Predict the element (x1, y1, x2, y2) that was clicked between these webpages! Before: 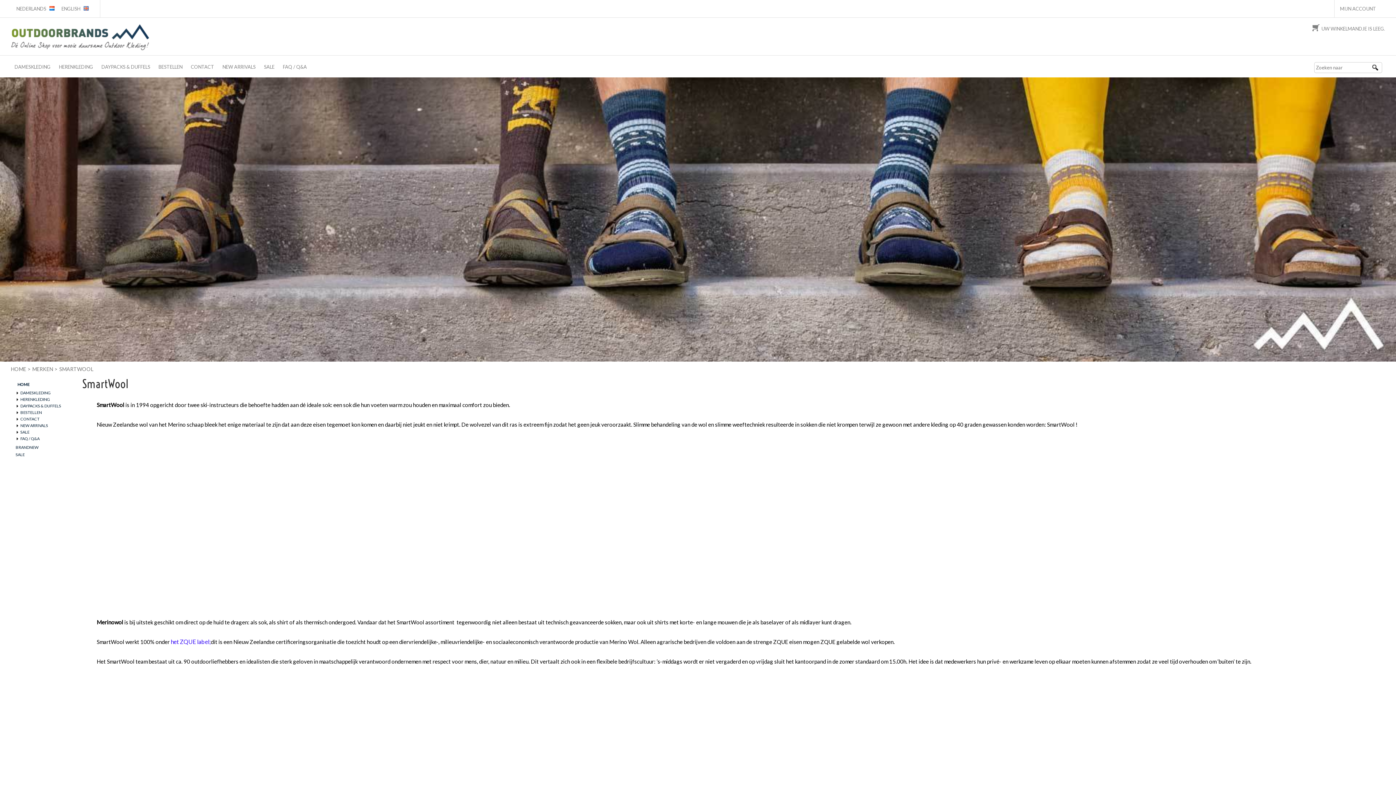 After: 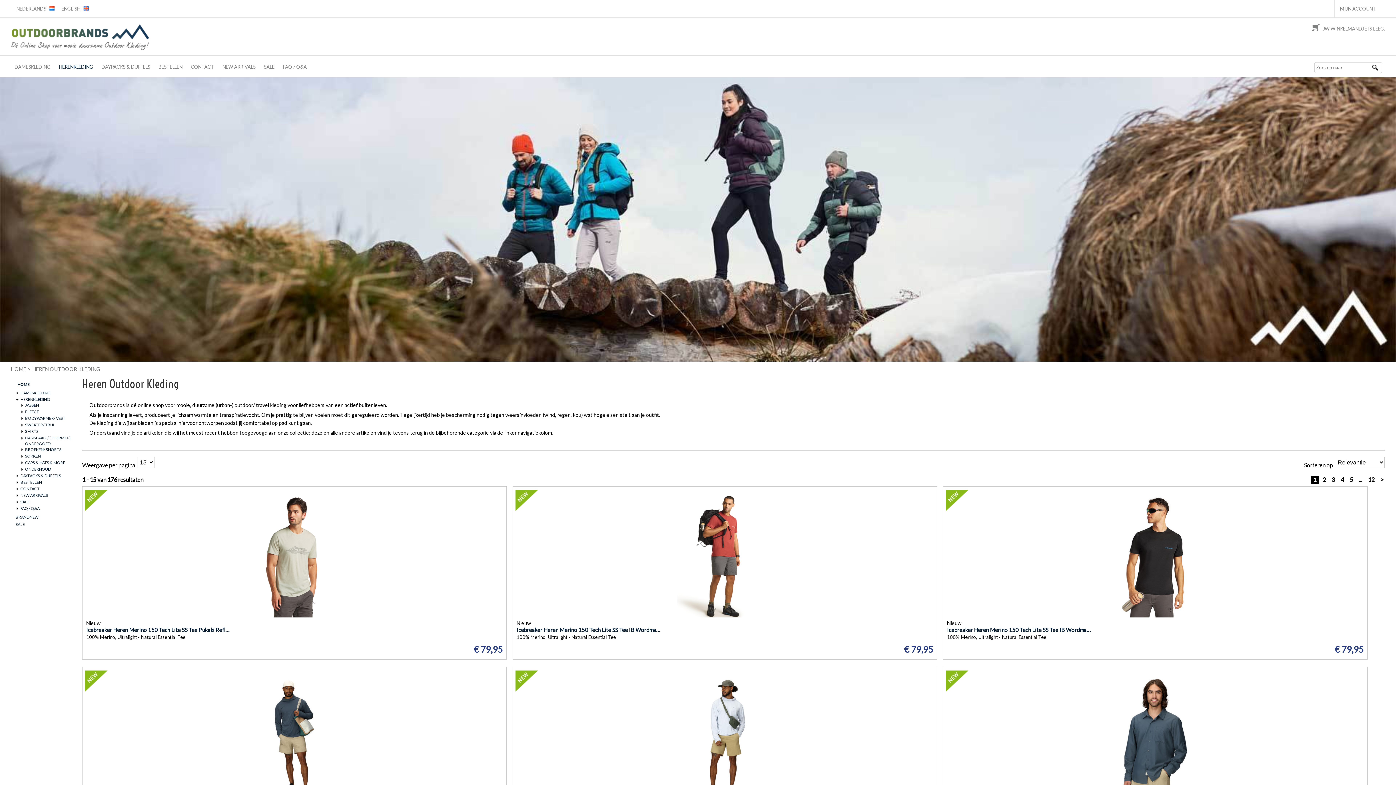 Action: bbox: (20, 396, 50, 402) label: HERENKLEDING